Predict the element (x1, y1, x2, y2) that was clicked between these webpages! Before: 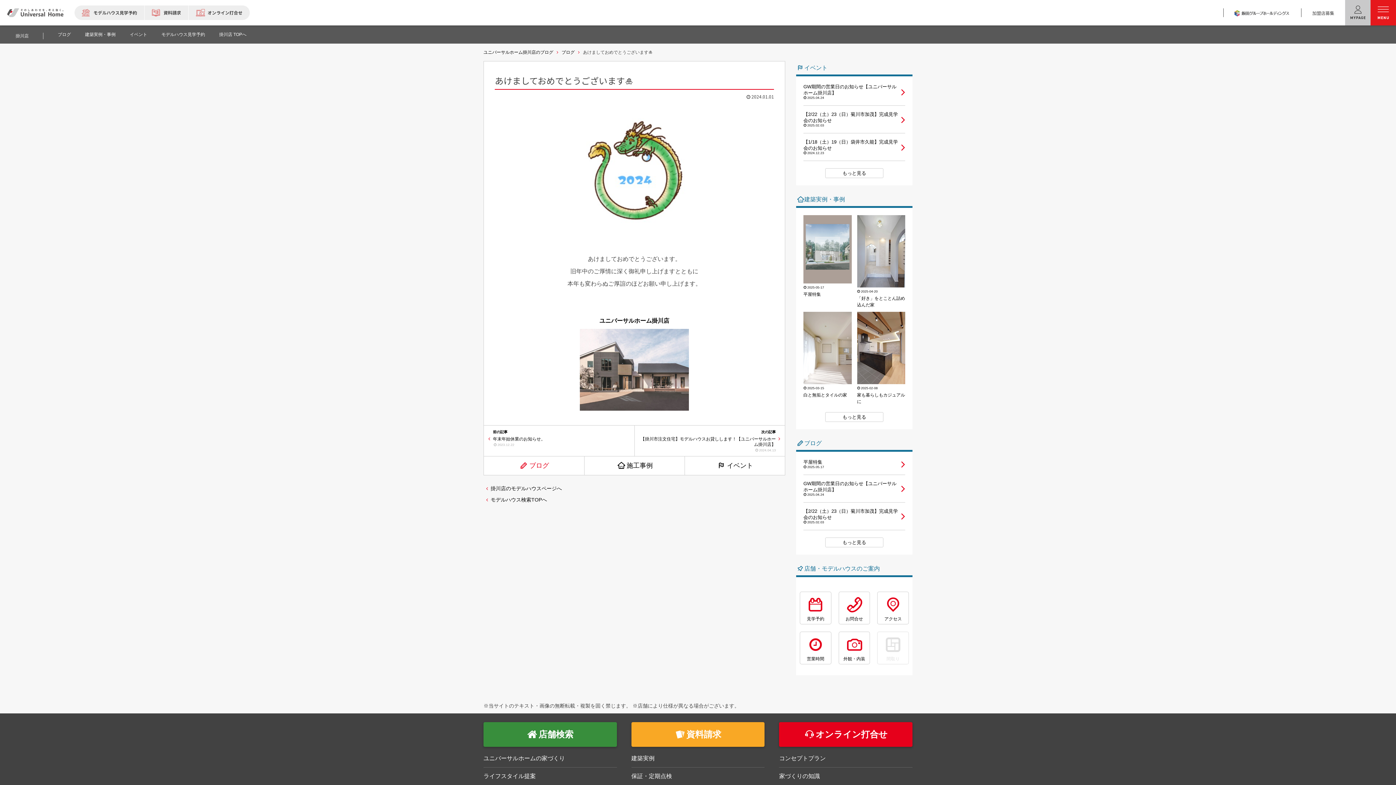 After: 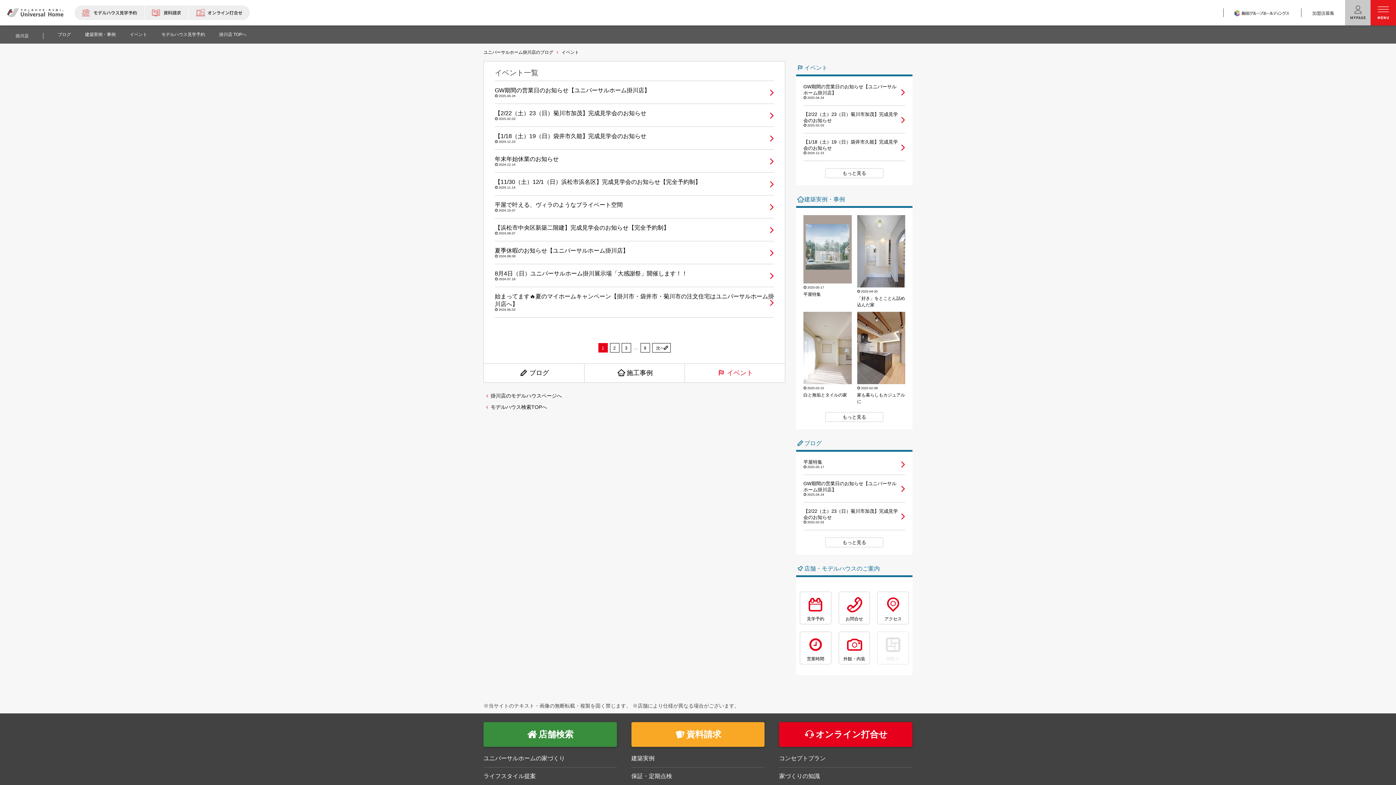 Action: label: もっと見る bbox: (825, 168, 883, 178)